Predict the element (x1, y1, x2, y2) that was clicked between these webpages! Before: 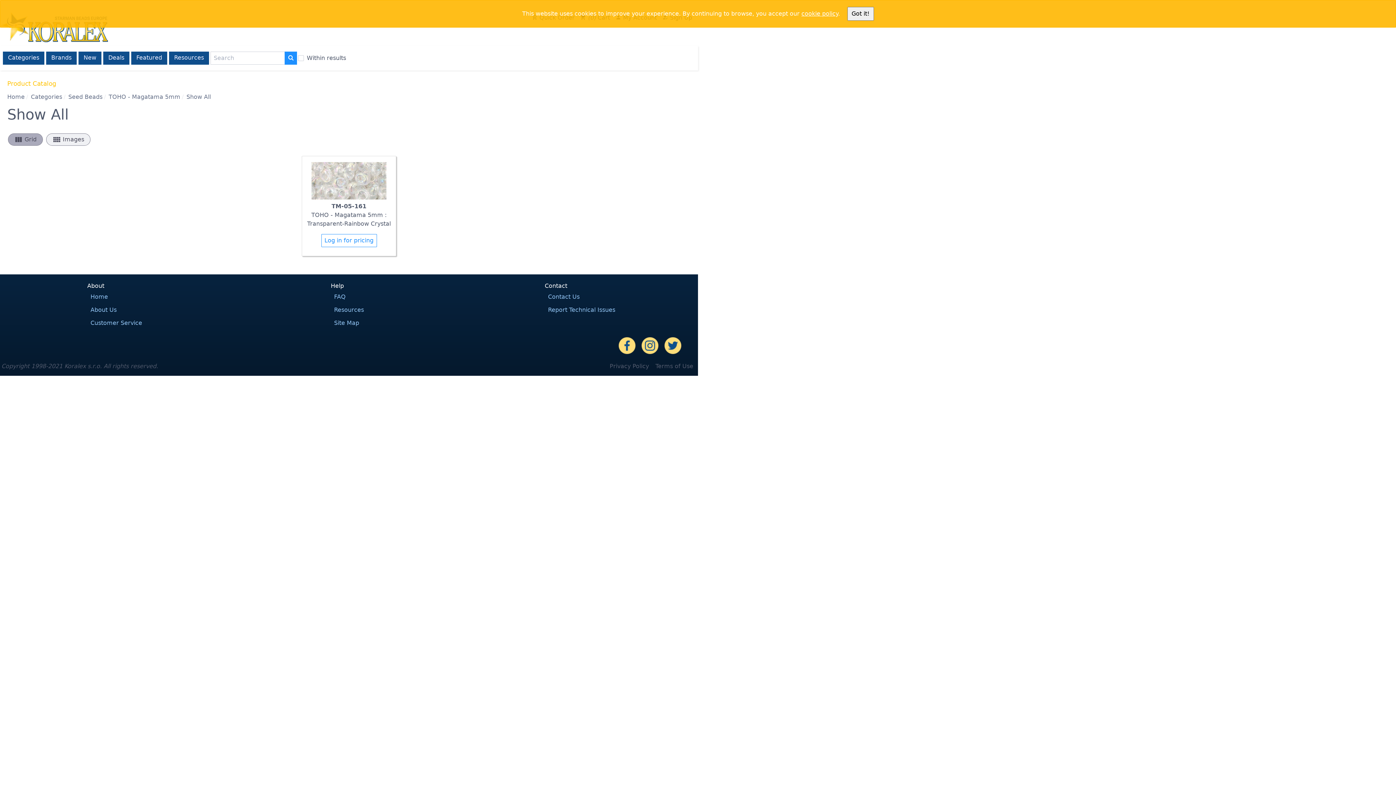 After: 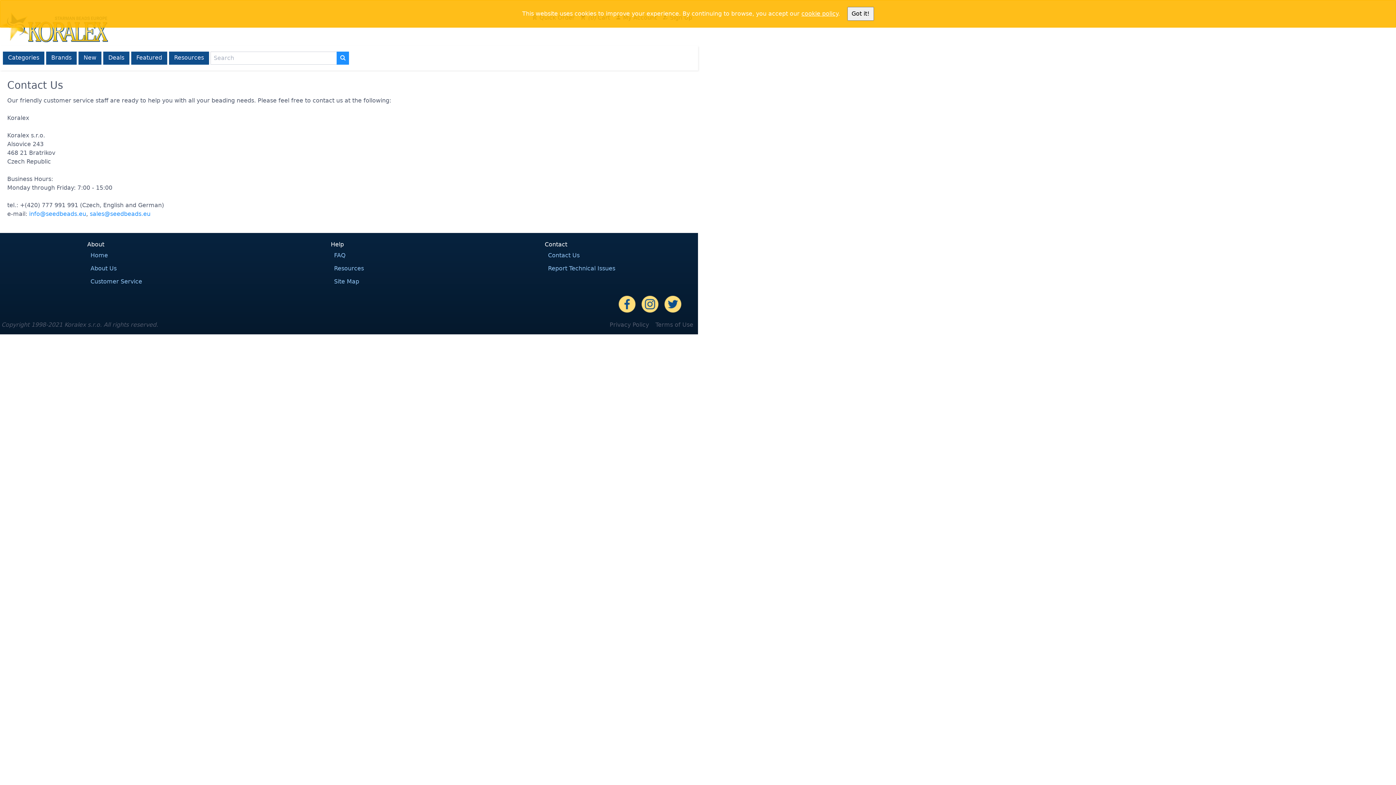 Action: label: Contact Us bbox: (544, 290, 618, 303)